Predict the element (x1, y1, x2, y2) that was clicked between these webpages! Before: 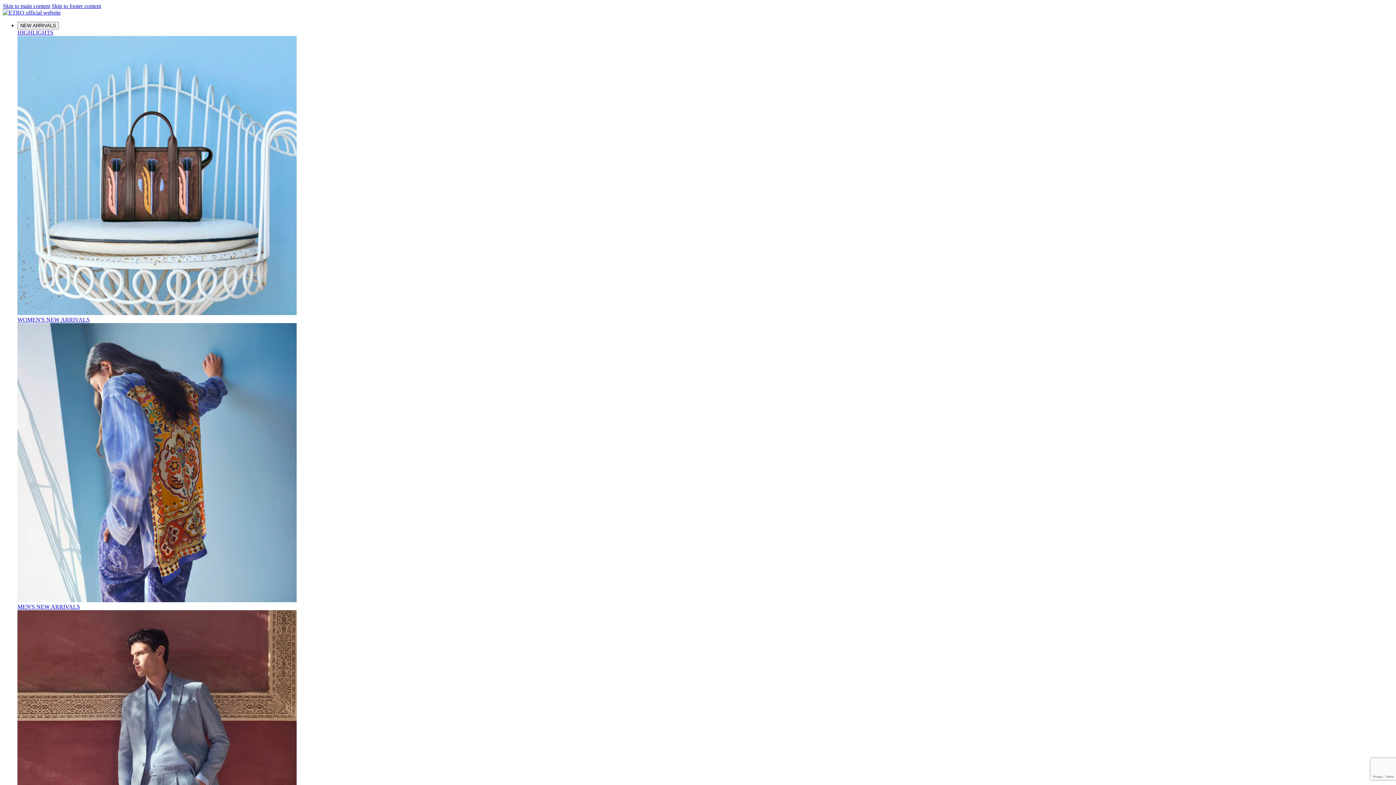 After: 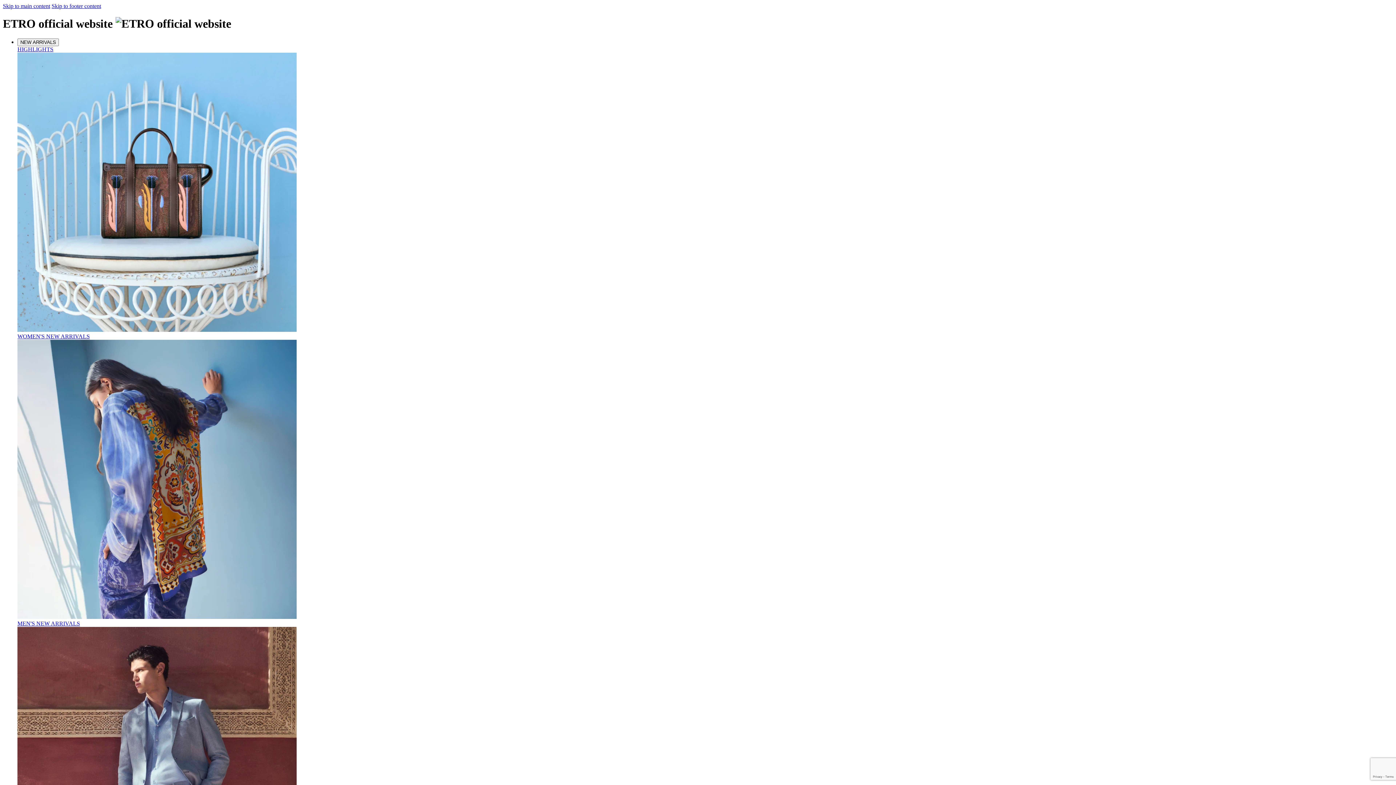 Action: bbox: (2, 9, 60, 15)